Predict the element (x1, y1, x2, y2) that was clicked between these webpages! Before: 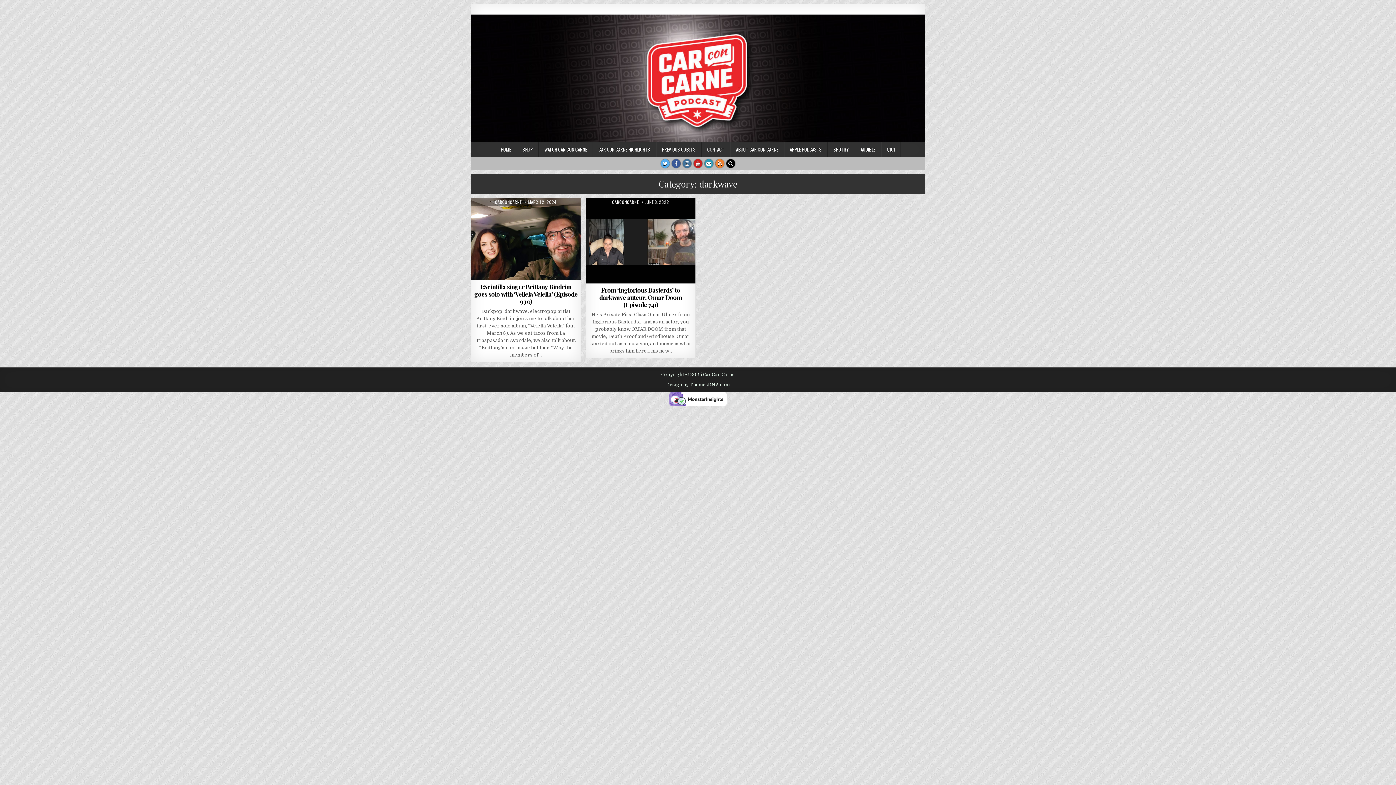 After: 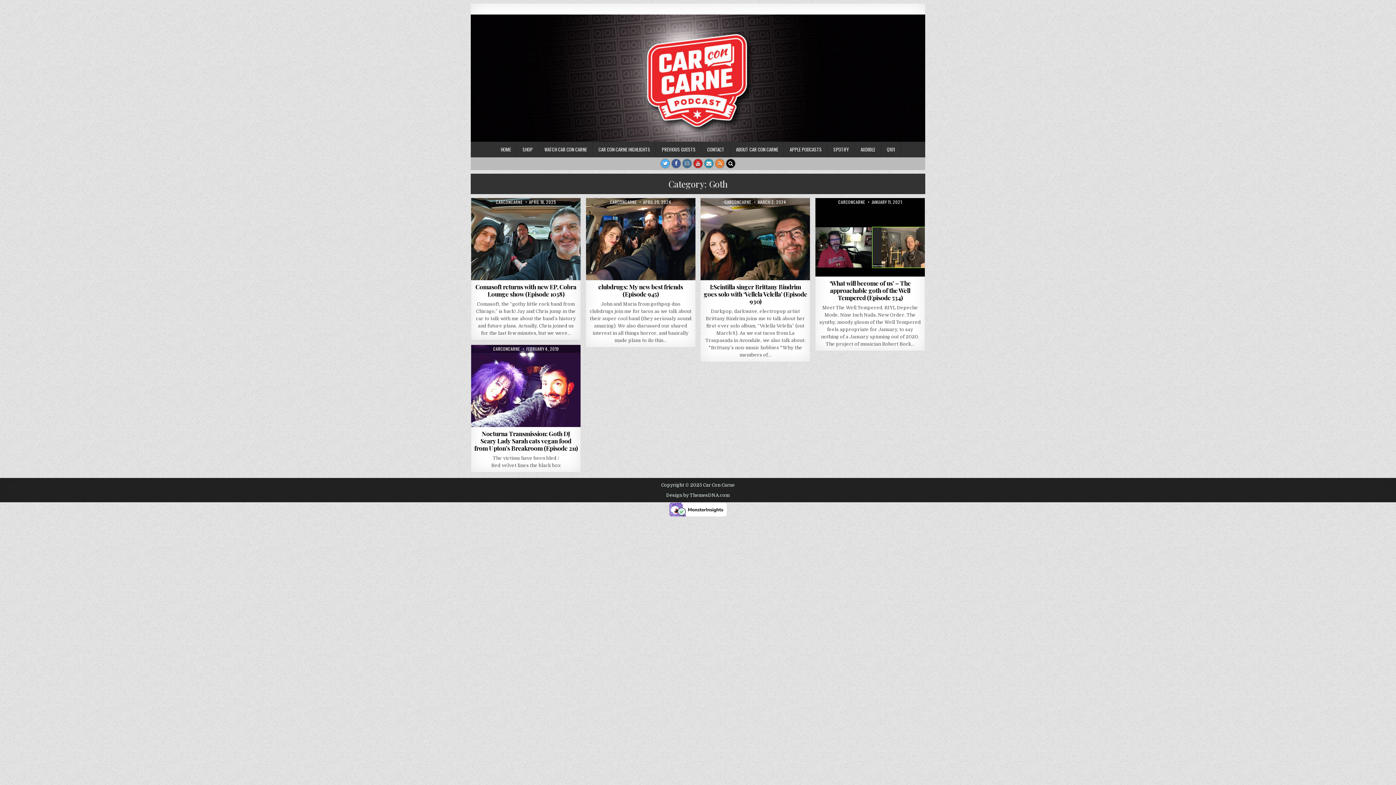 Action: bbox: (555, 212, 570, 219) label: GOTH